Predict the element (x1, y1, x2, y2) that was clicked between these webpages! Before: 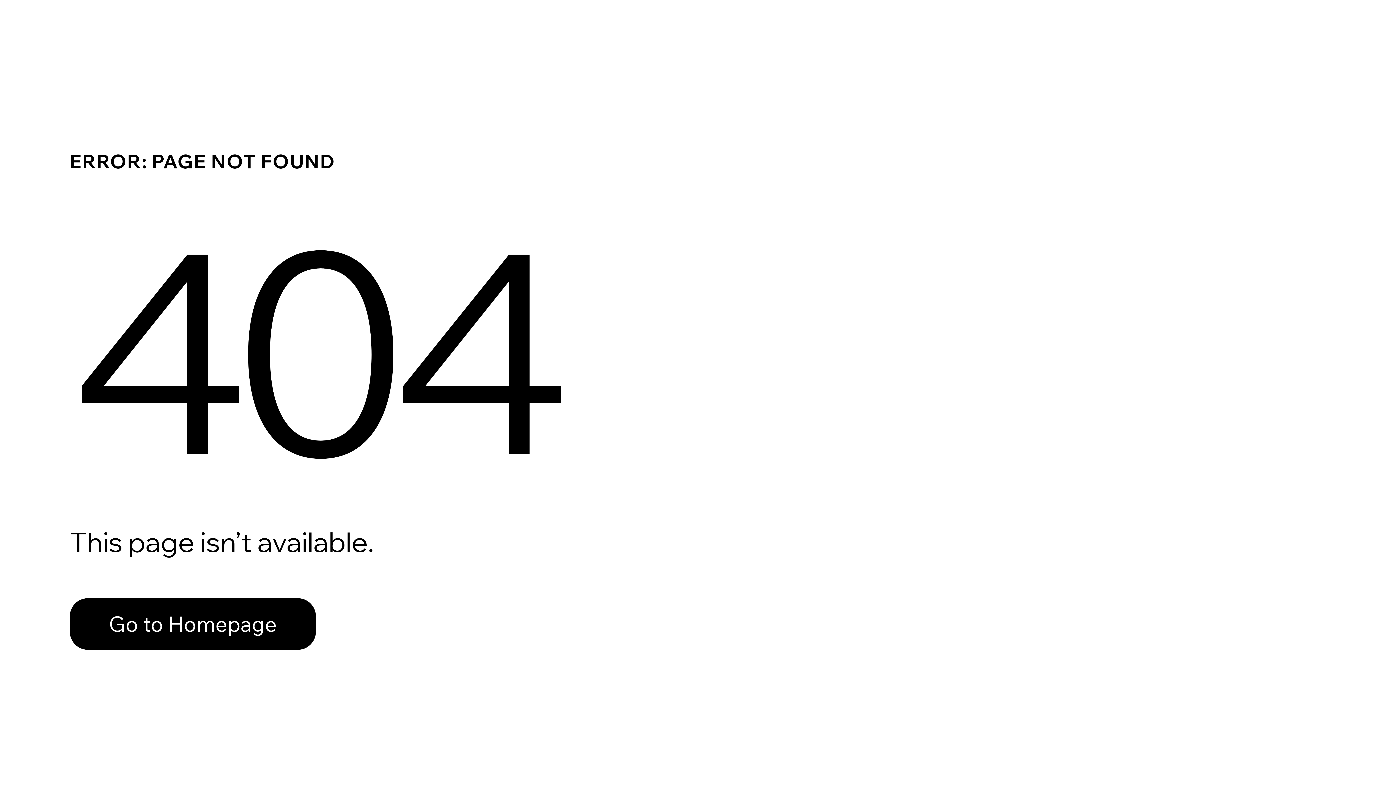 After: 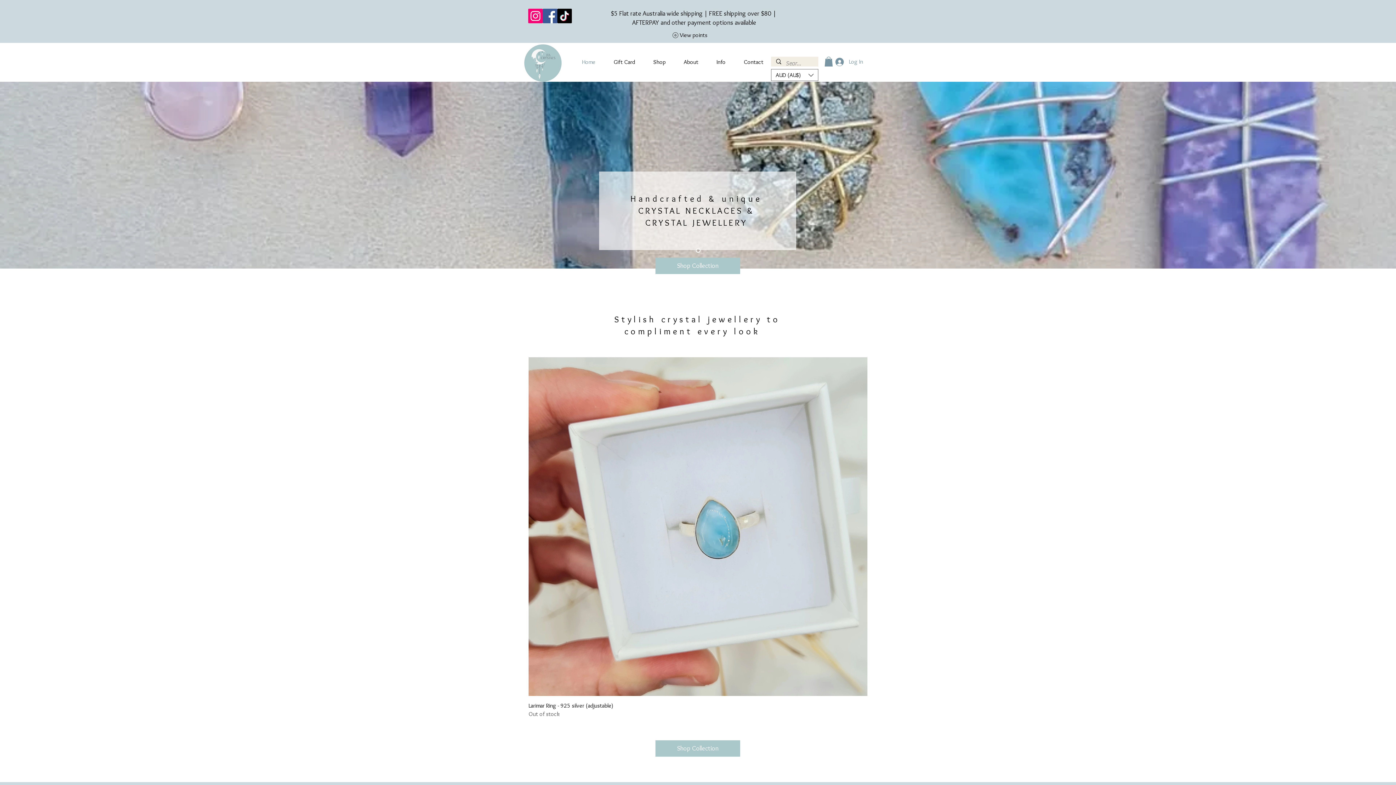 Action: bbox: (69, 598, 316, 650) label: Go to Homepage